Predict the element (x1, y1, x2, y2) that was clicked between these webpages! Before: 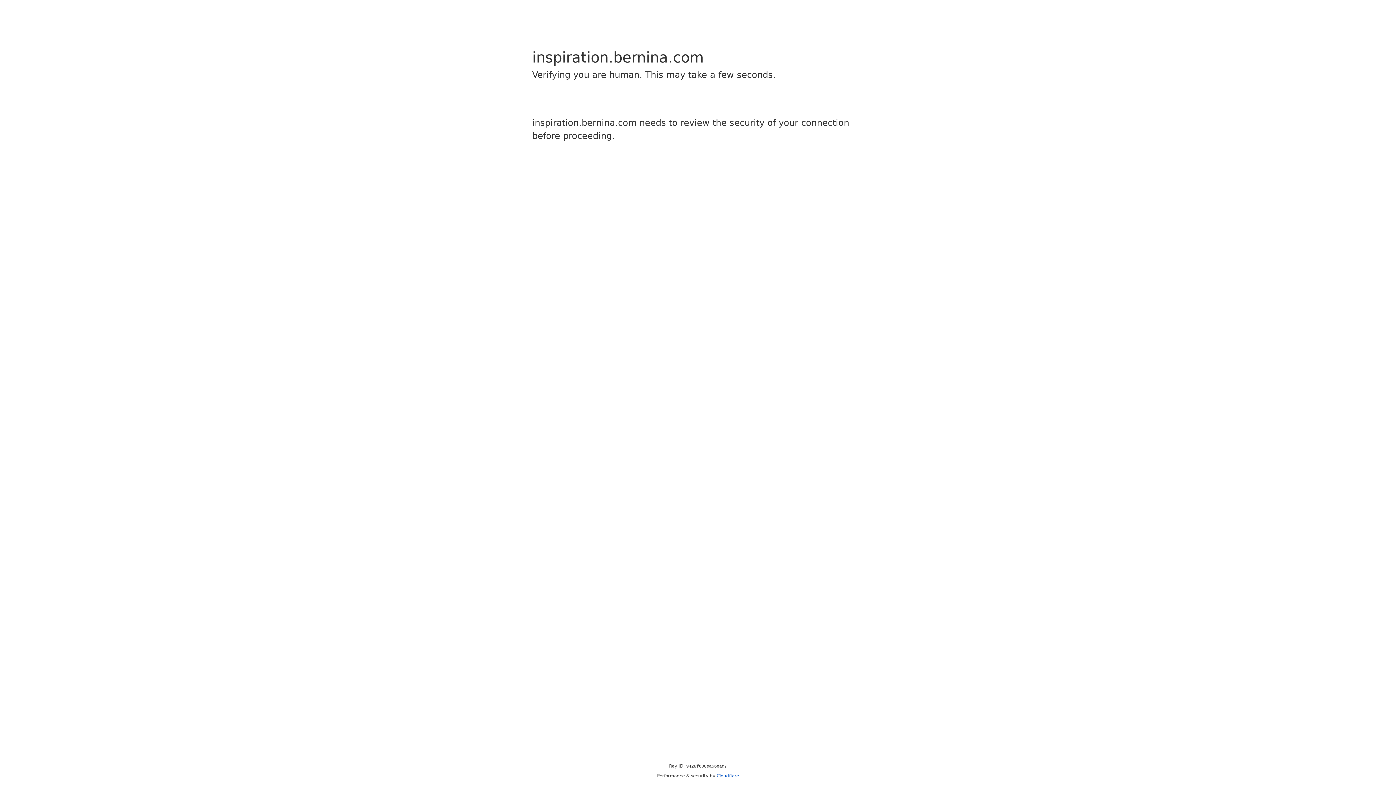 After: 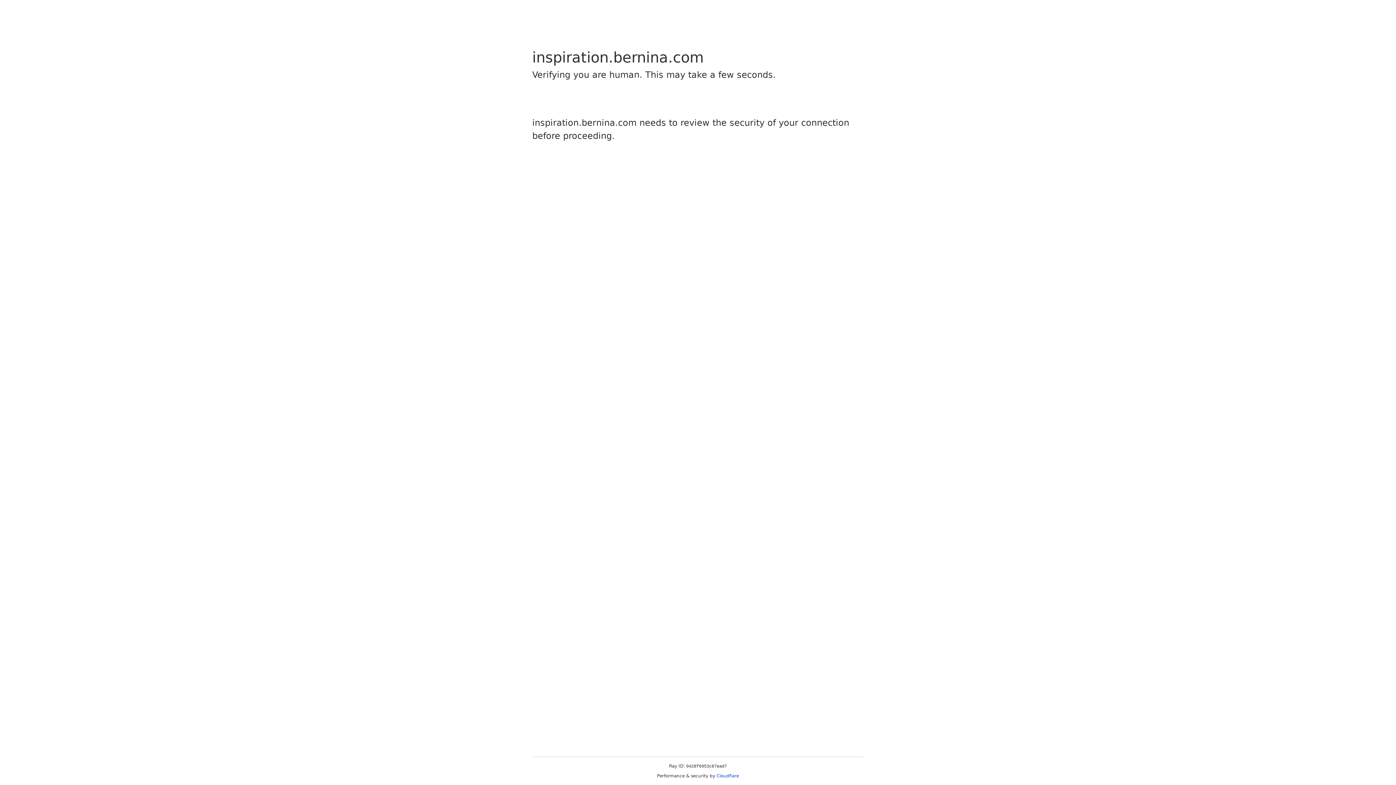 Action: bbox: (716, 773, 739, 778) label: Cloudflare